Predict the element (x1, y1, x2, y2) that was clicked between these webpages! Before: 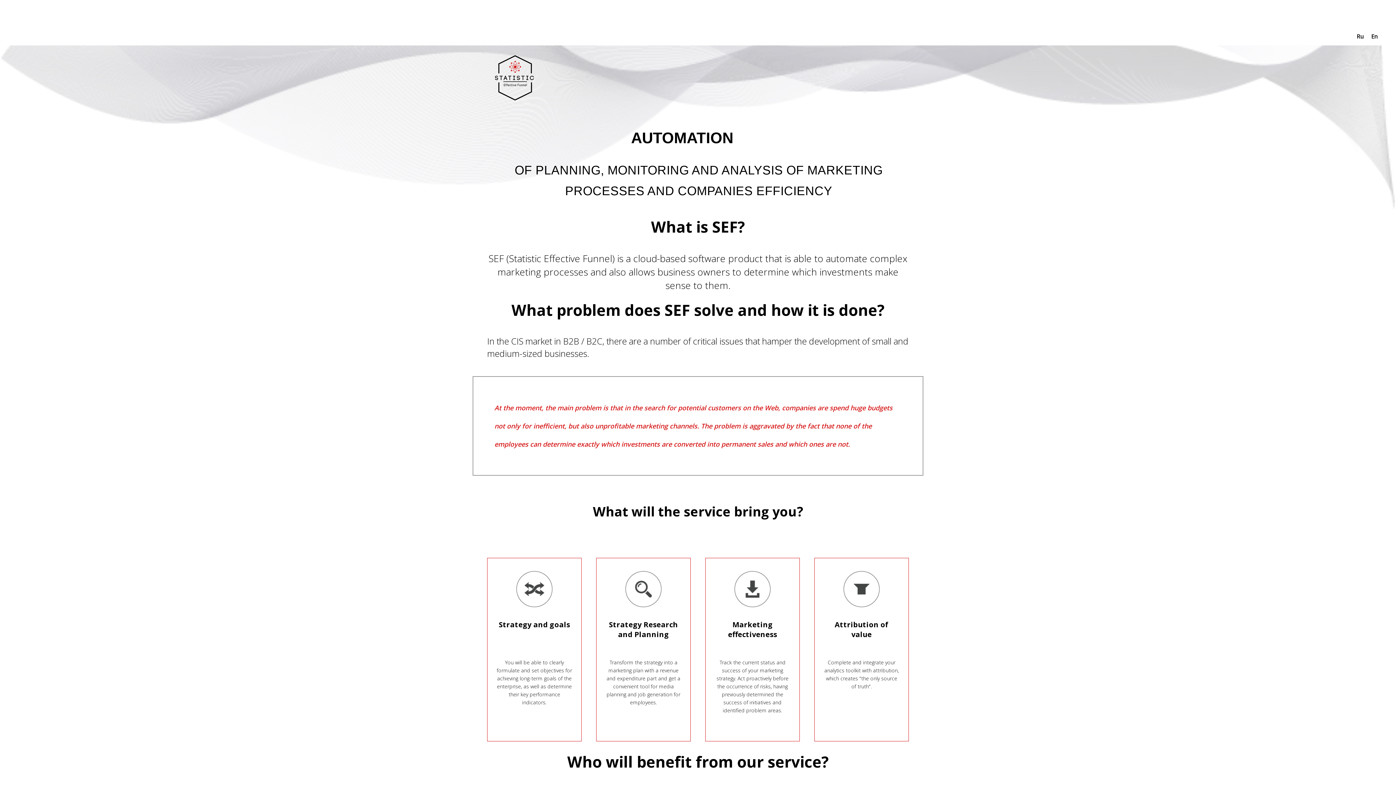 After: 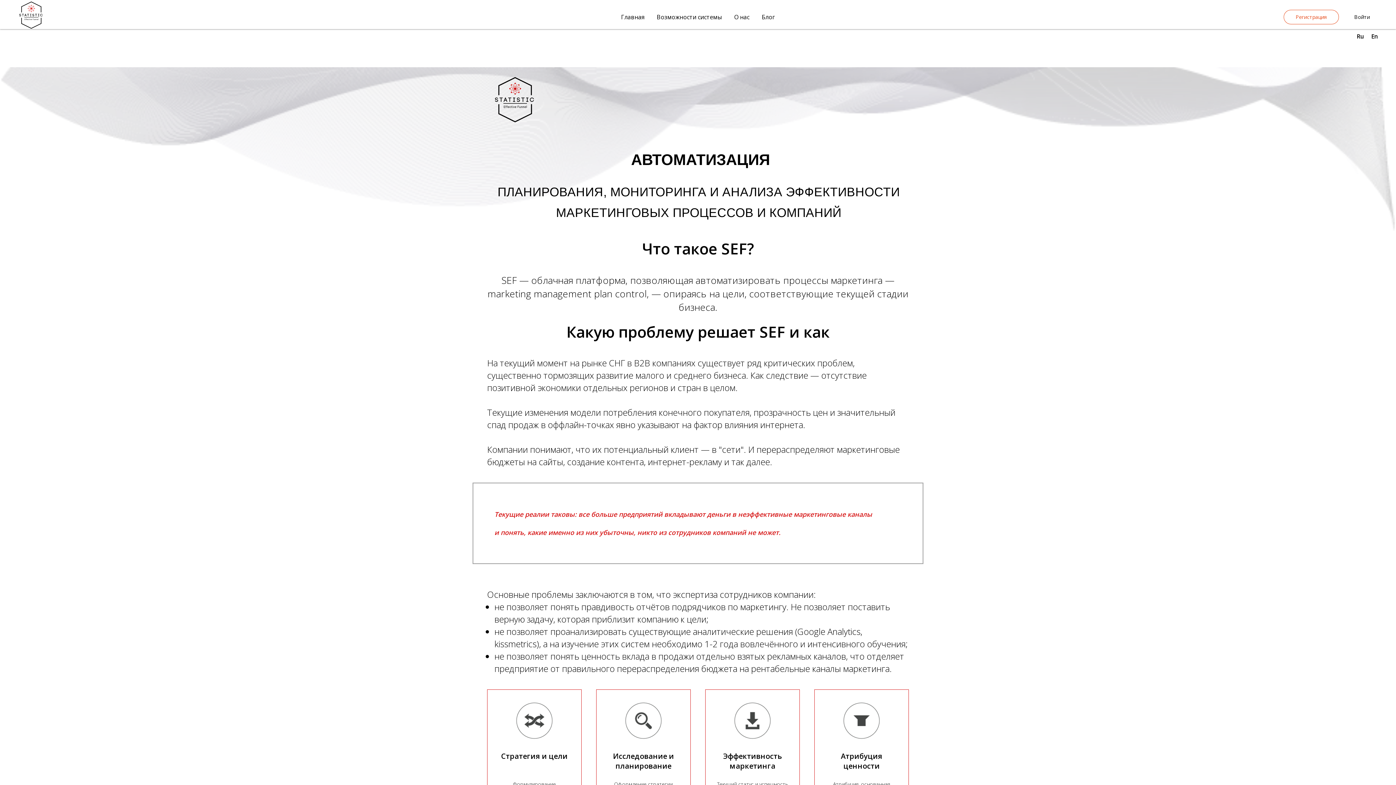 Action: bbox: (1357, 32, 1364, 40) label: Ru